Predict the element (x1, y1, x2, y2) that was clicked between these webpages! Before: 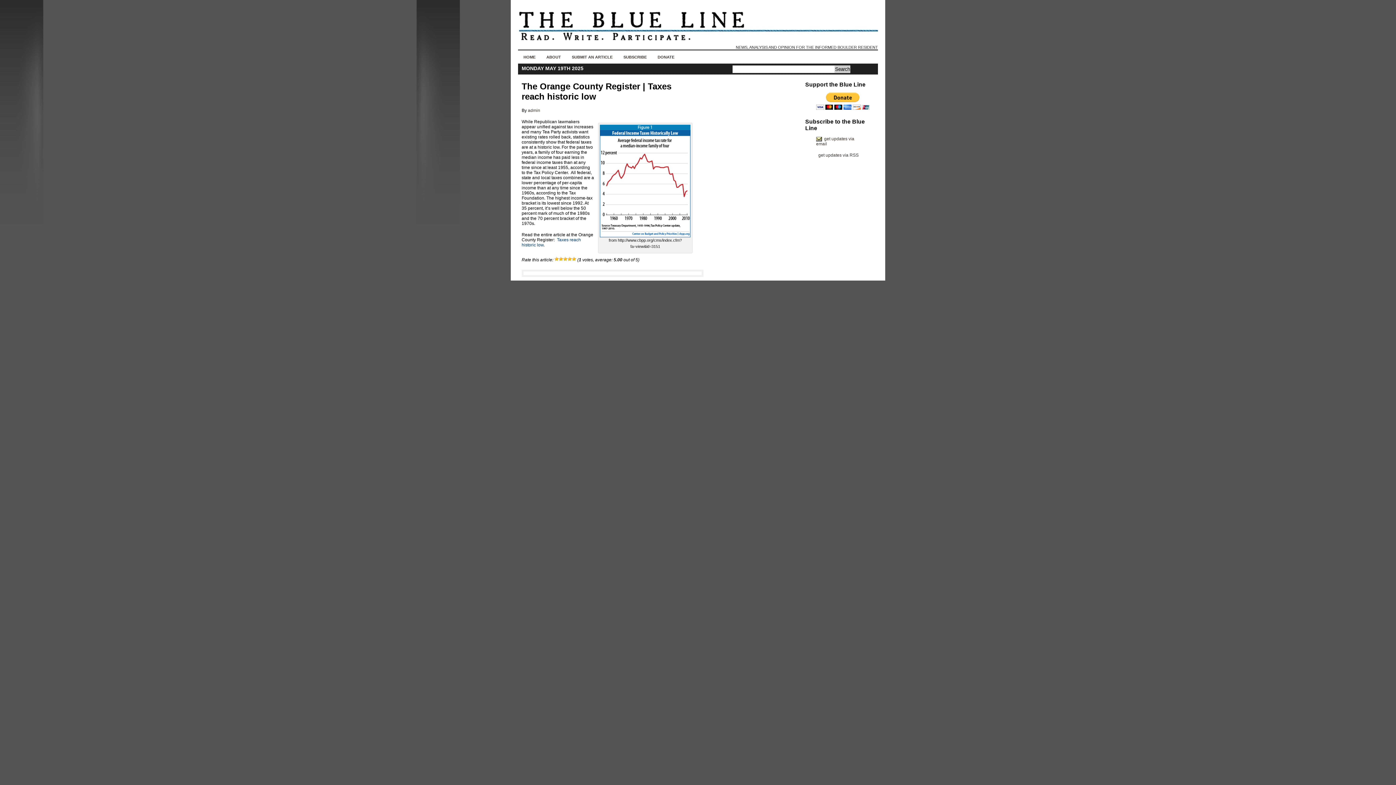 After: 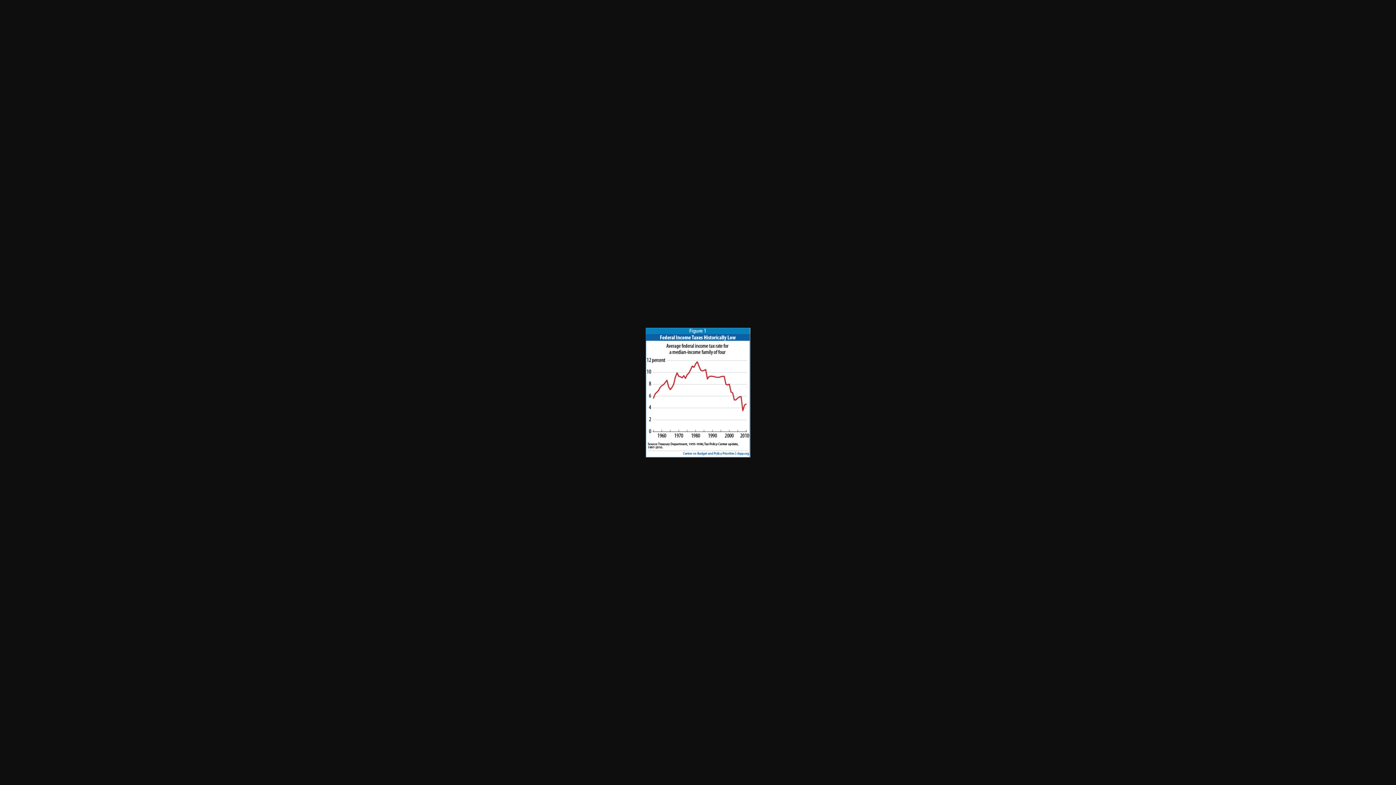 Action: bbox: (600, 233, 690, 238)